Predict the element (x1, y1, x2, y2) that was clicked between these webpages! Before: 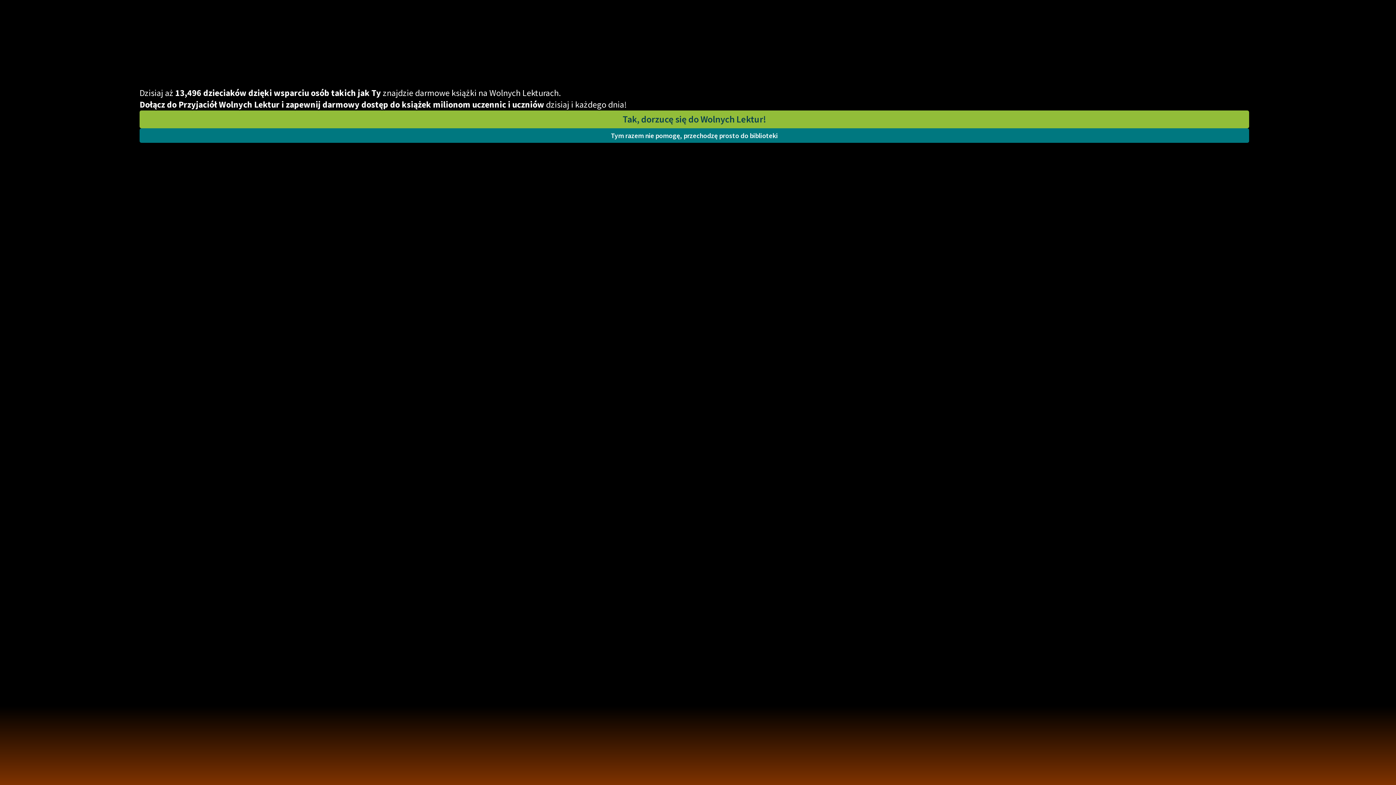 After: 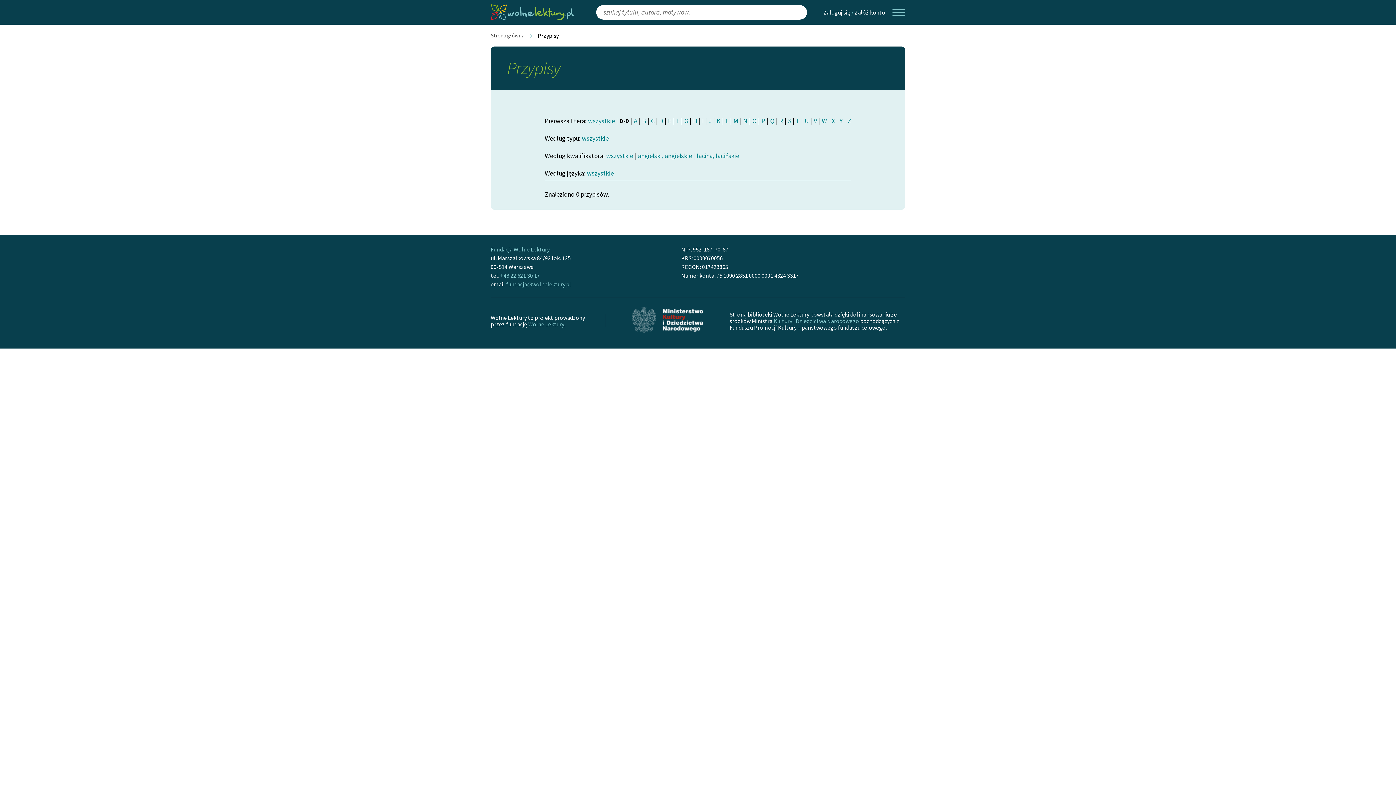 Action: bbox: (139, 128, 1249, 142) label: Tym razem nie pomogę, przechodzę prosto do biblioteki